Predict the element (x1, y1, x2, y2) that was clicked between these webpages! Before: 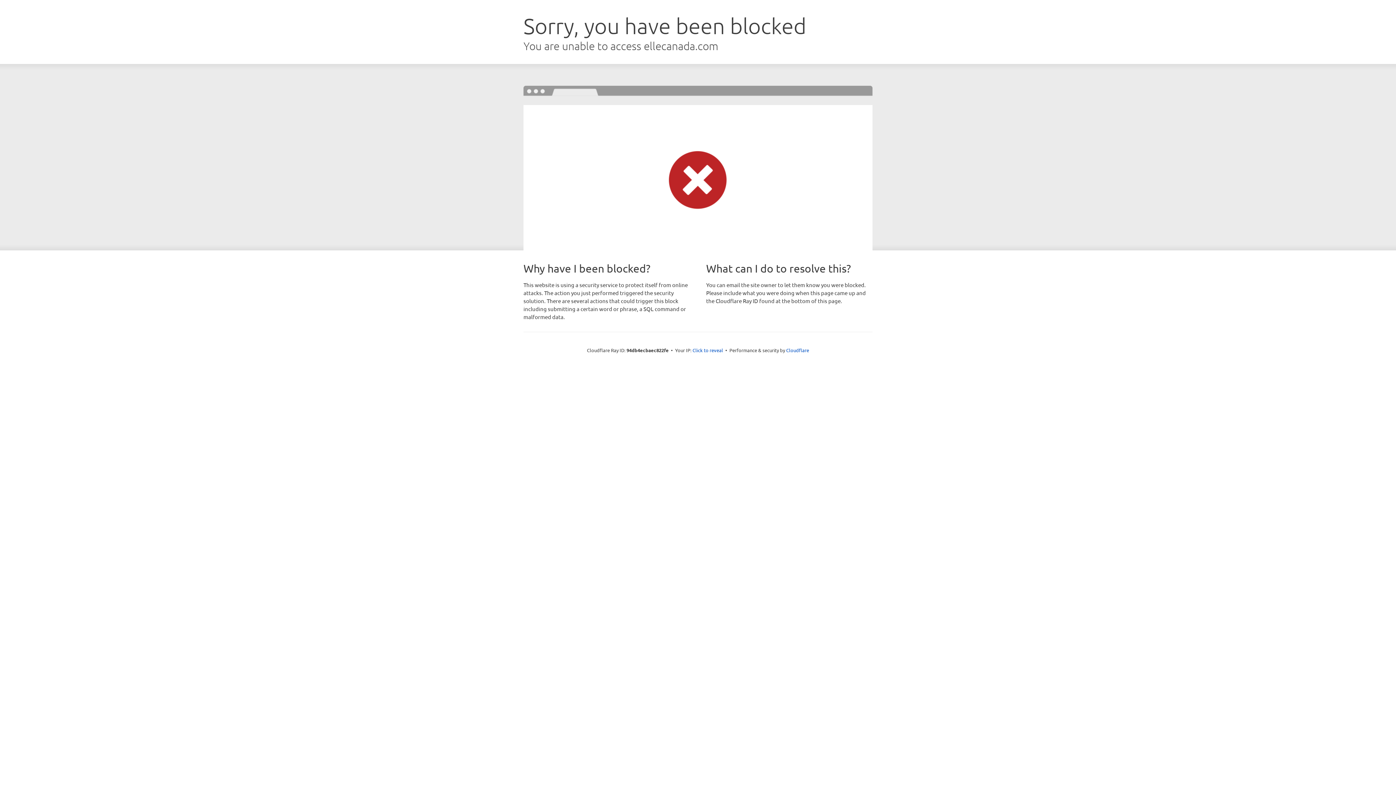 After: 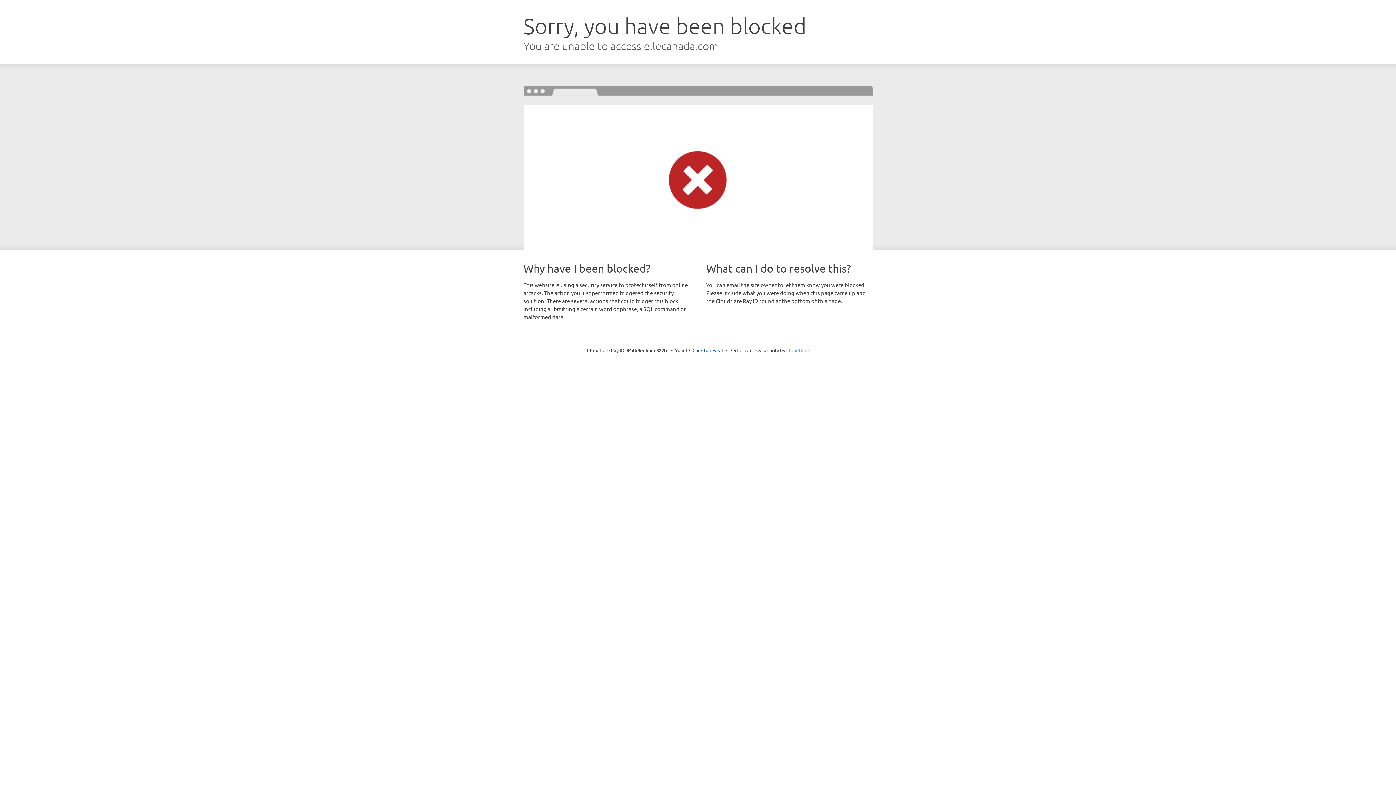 Action: bbox: (786, 347, 809, 353) label: Cloudflare